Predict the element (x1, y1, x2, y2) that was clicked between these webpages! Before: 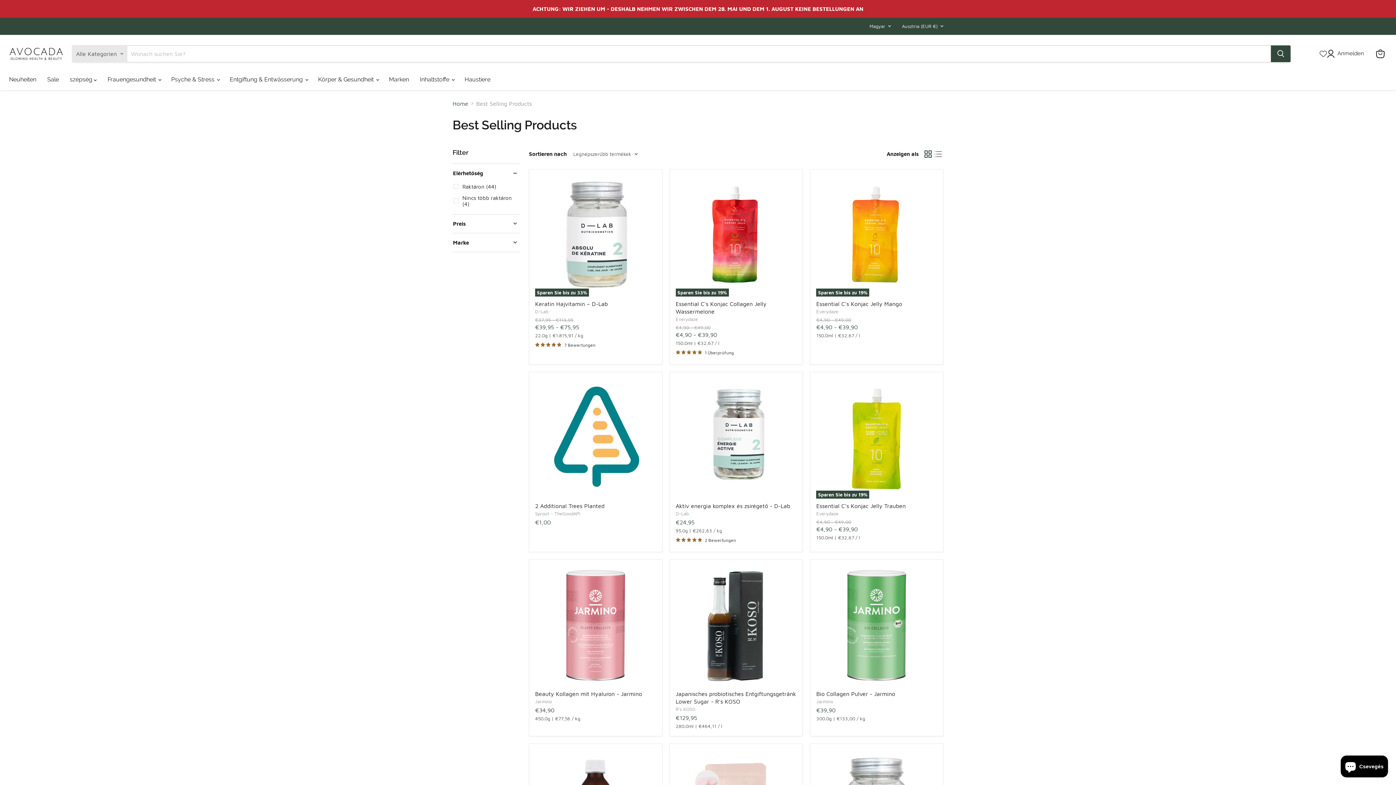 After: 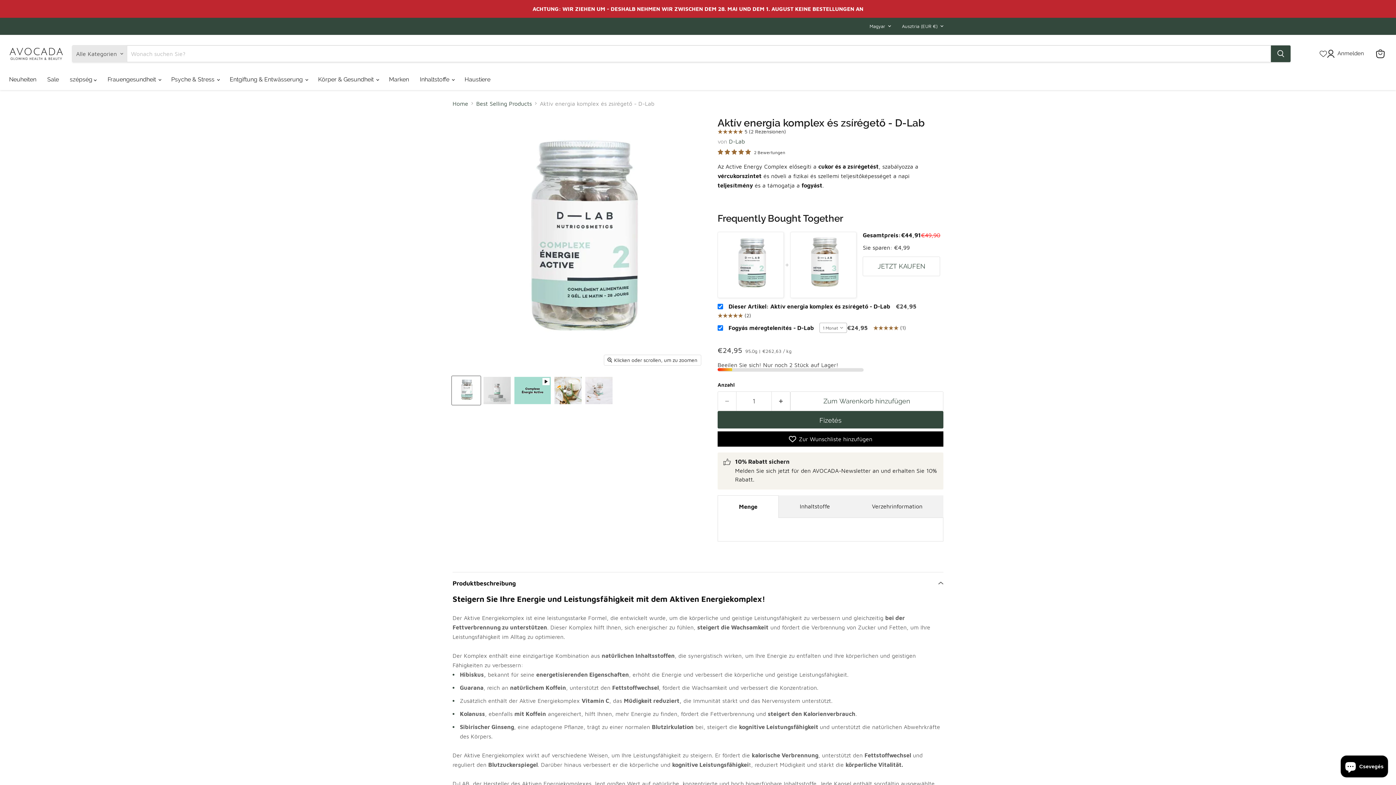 Action: label: /hu/products/aktiver-energiekomplex-fettverbrenner-d-lab bbox: (675, 378, 796, 499)